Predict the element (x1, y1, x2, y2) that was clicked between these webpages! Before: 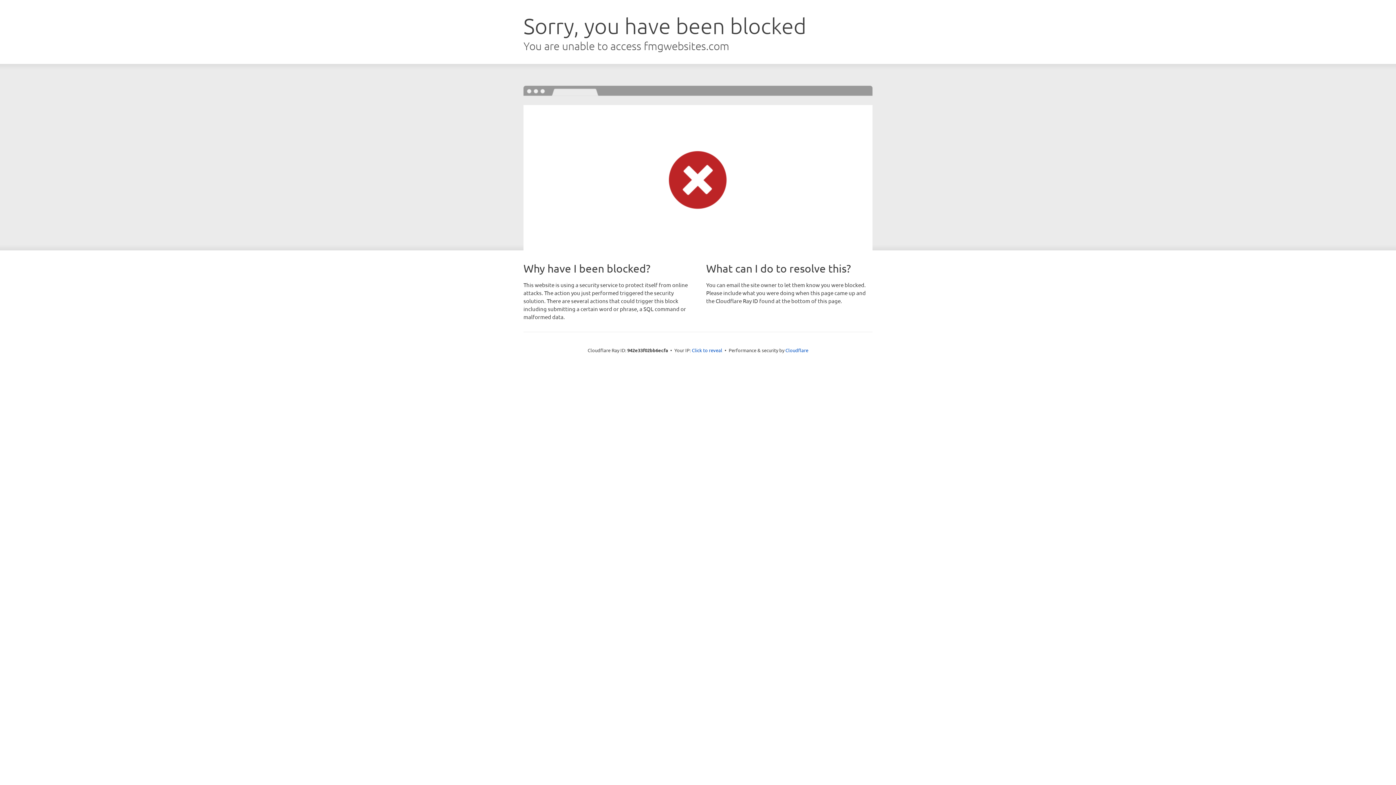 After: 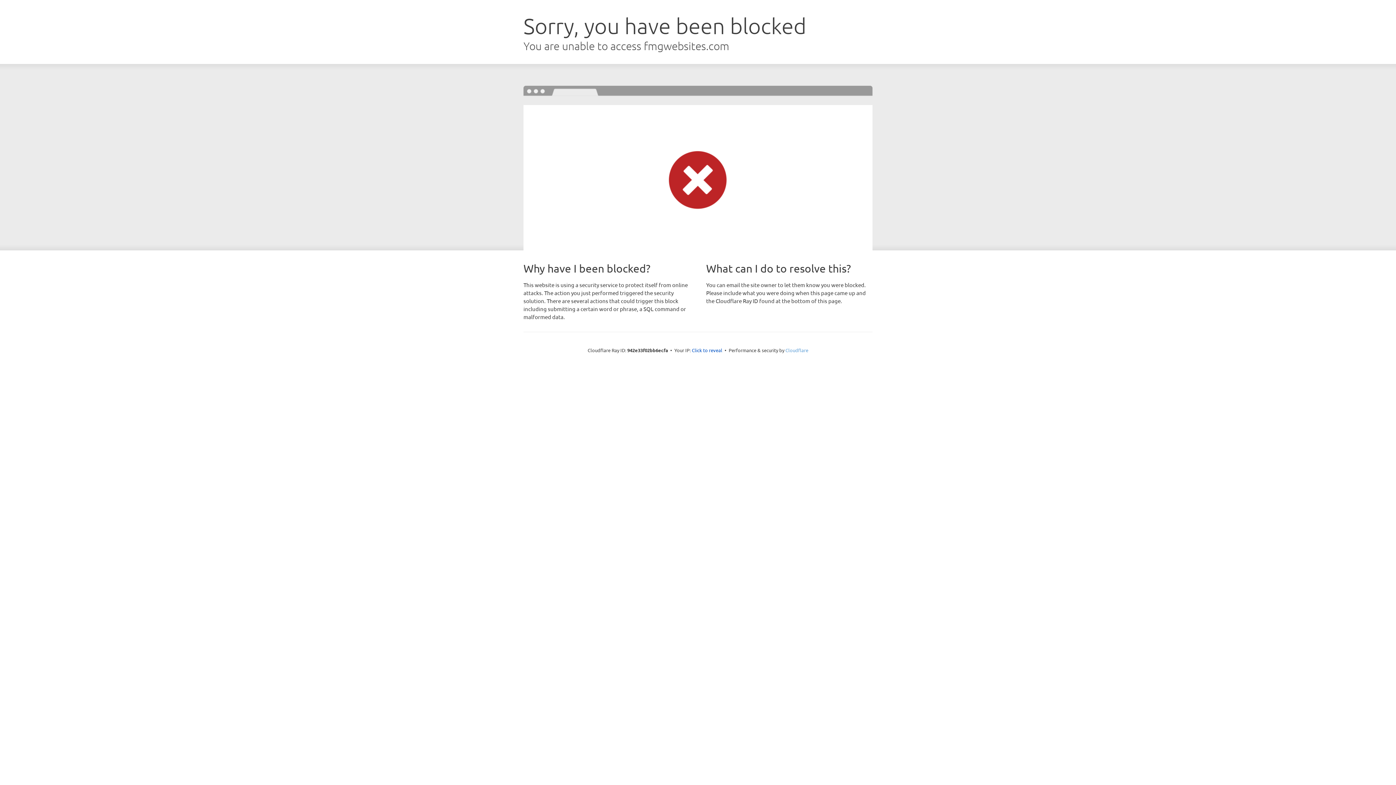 Action: bbox: (785, 347, 808, 353) label: Cloudflare